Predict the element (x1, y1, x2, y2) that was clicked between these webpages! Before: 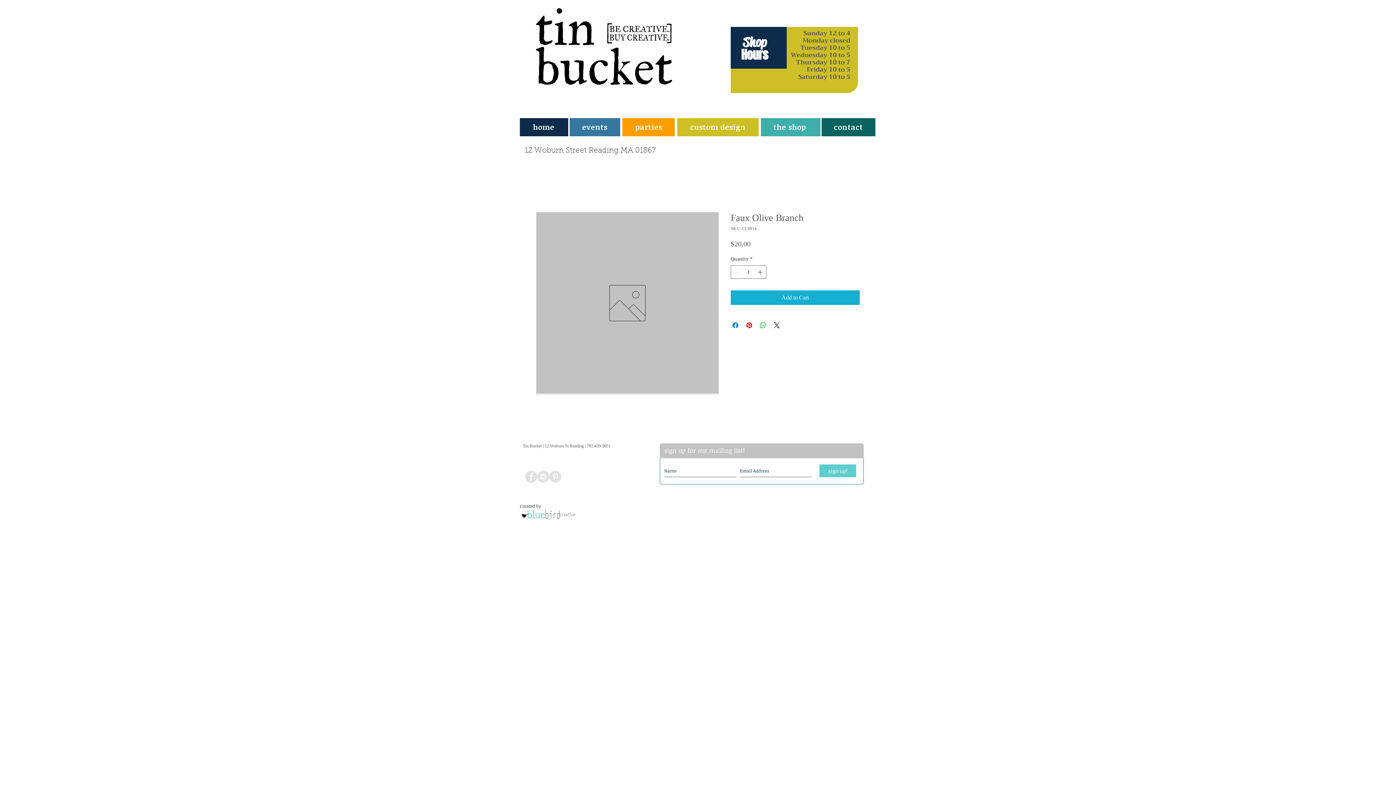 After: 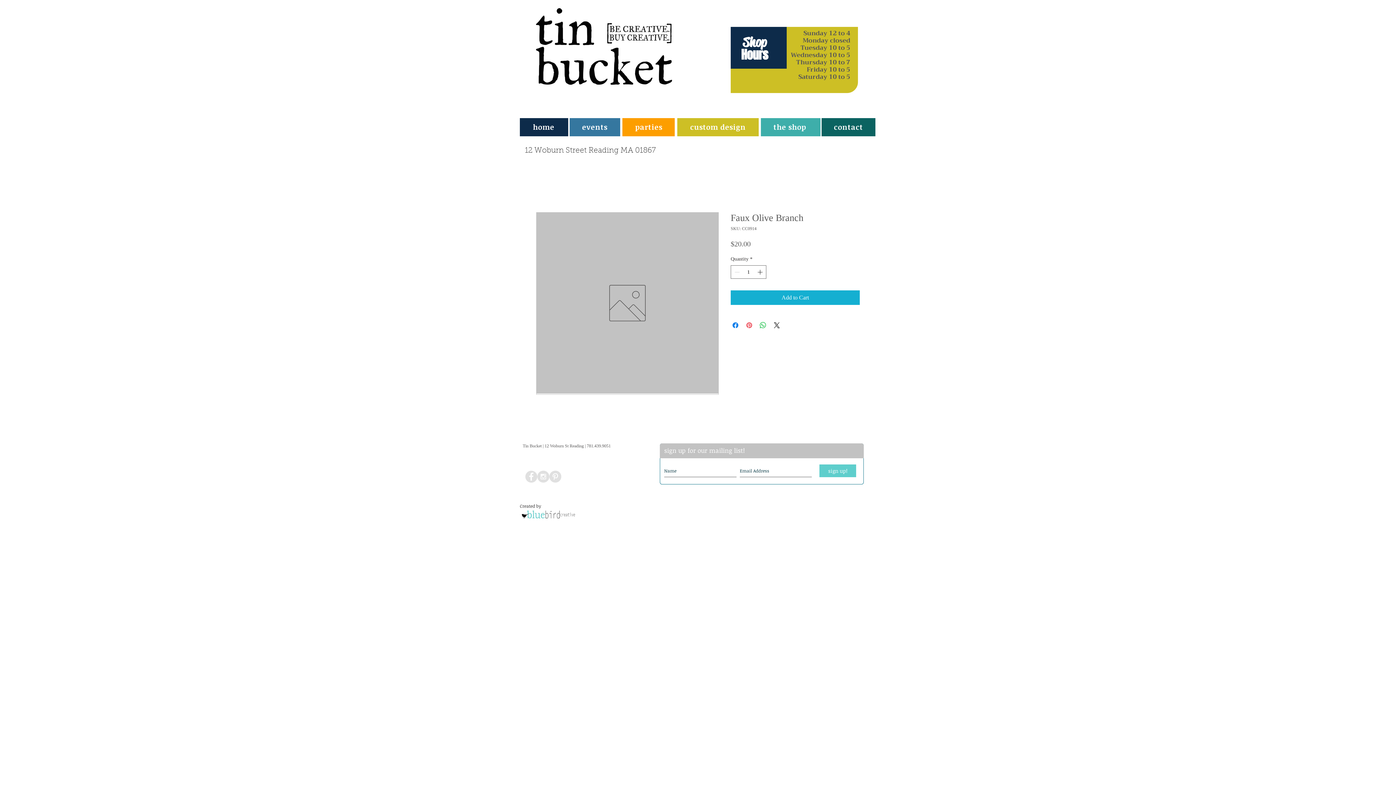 Action: label: Pin on Pinterest bbox: (745, 321, 753, 329)